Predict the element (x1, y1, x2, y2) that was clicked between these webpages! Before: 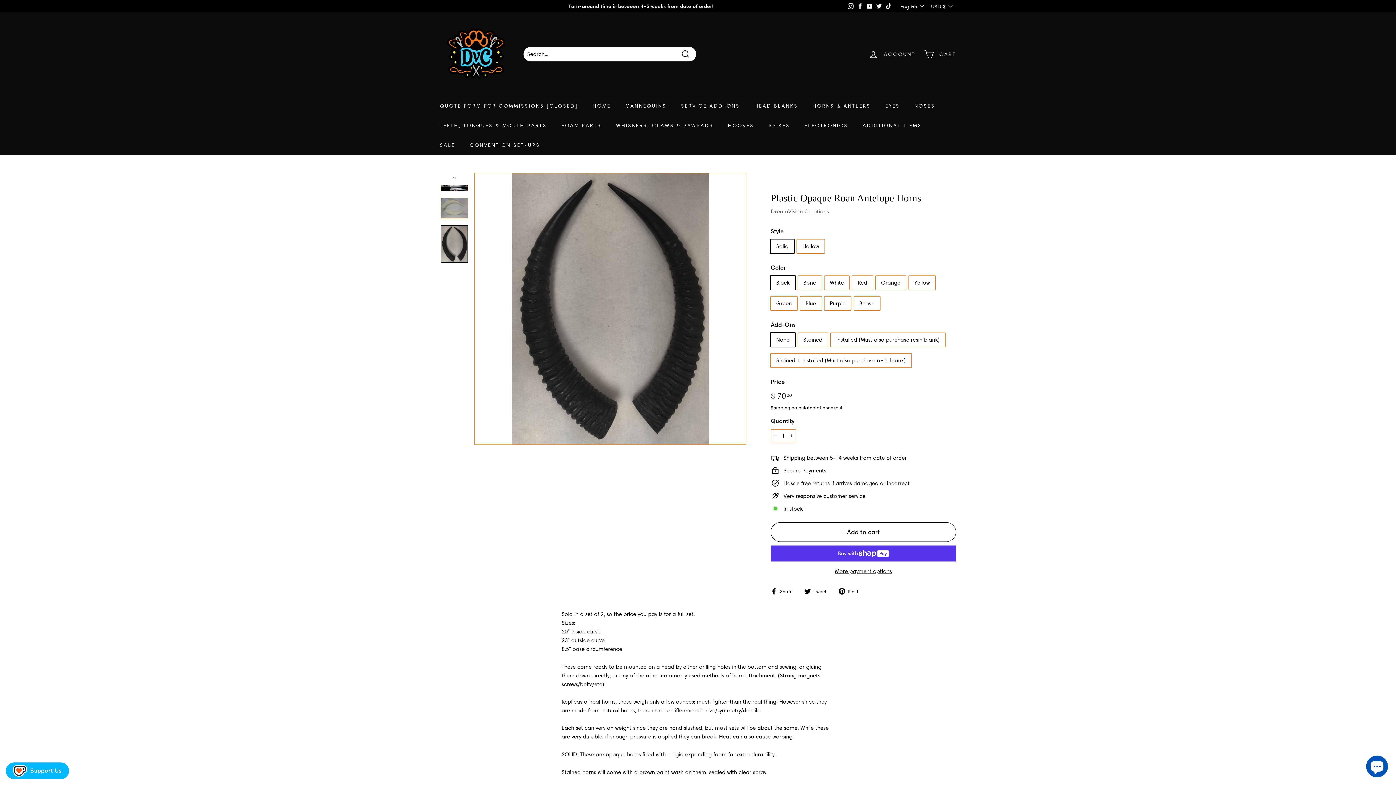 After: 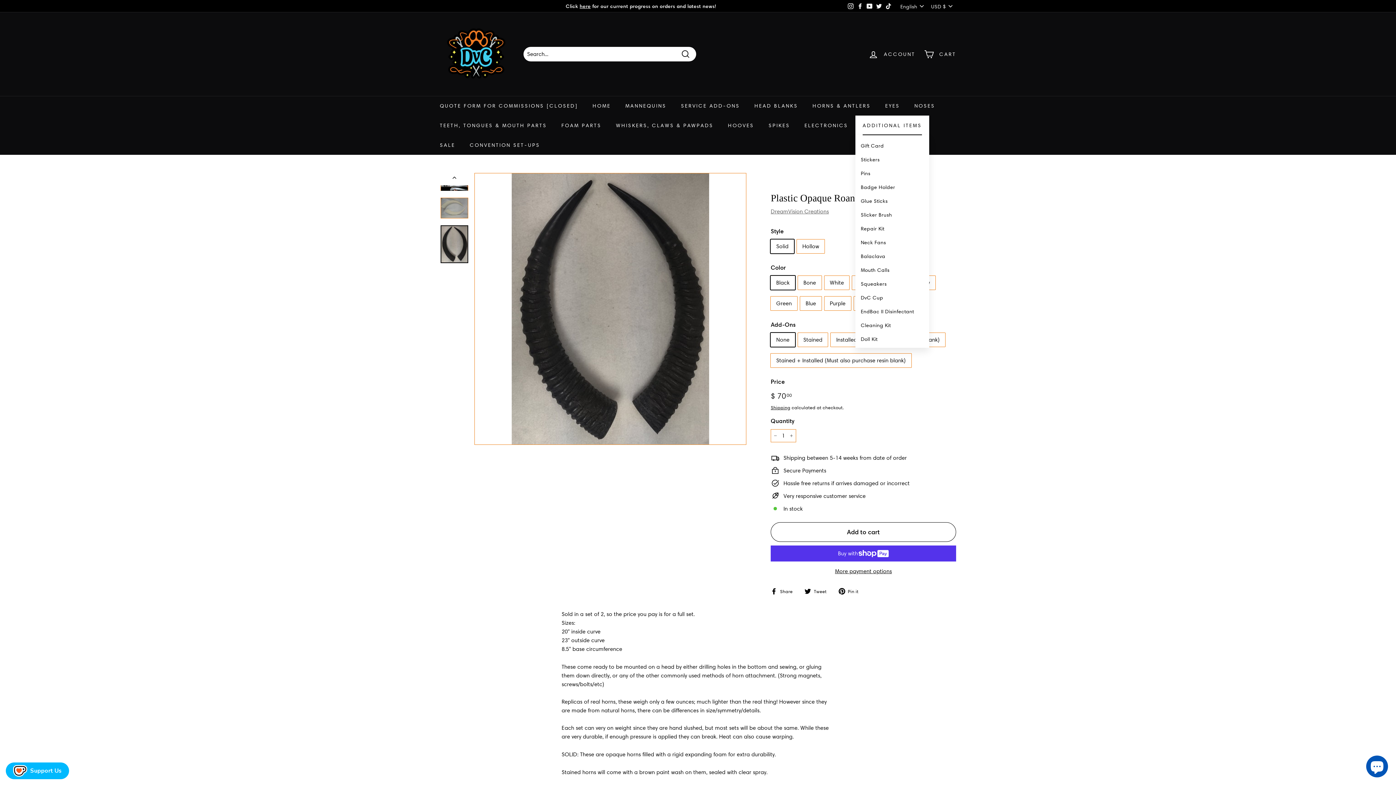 Action: bbox: (855, 115, 929, 135) label: ADDITIONAL ITEMS